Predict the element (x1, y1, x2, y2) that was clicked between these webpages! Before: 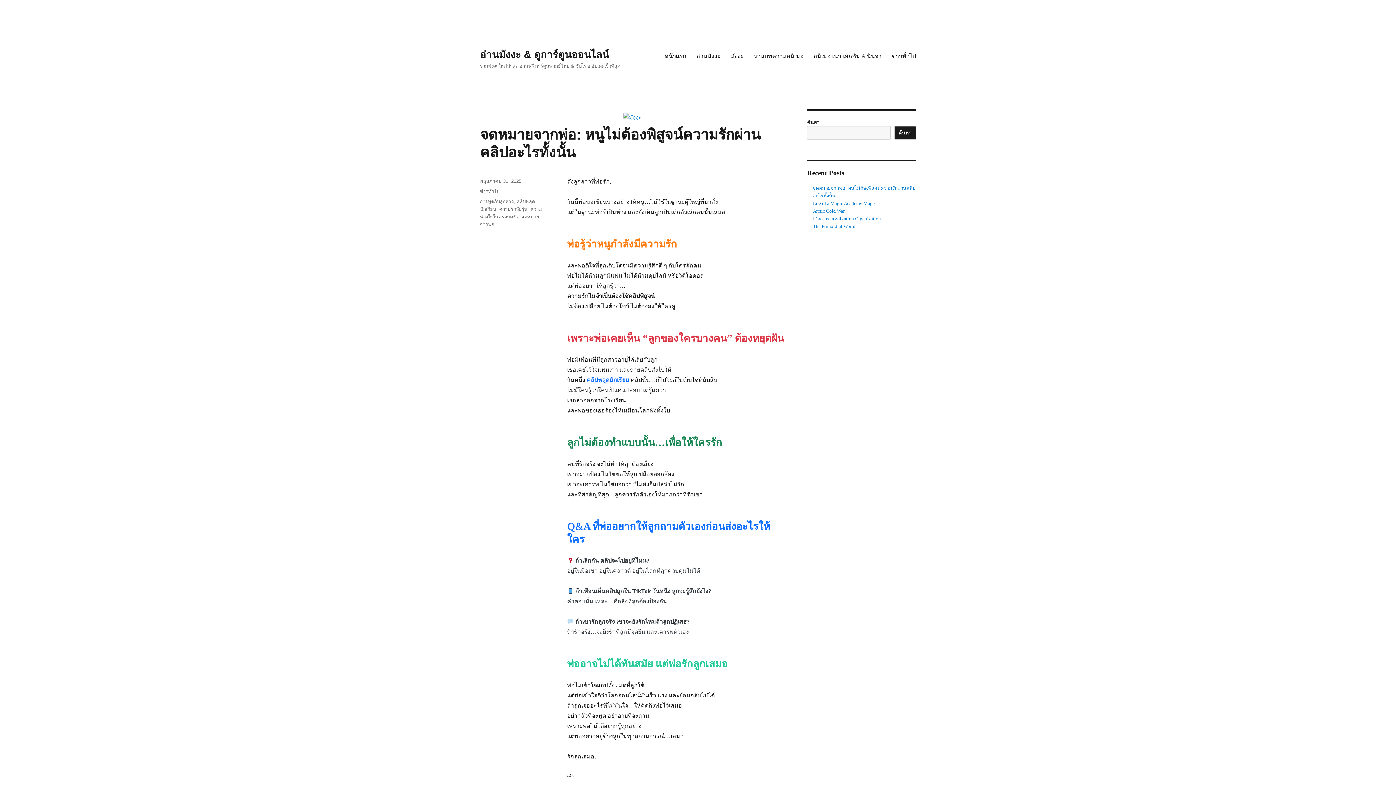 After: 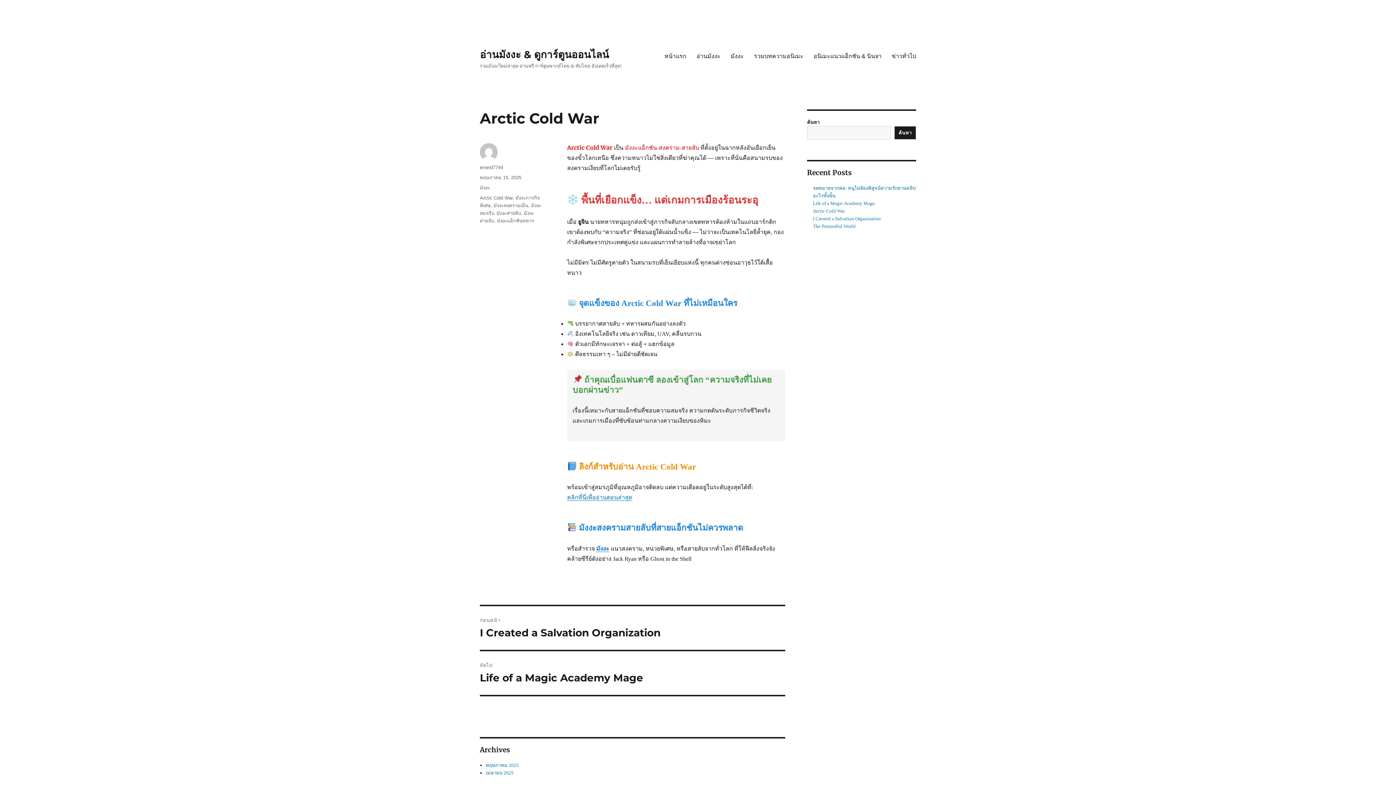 Action: bbox: (813, 208, 844, 213) label: Arctic Cold War